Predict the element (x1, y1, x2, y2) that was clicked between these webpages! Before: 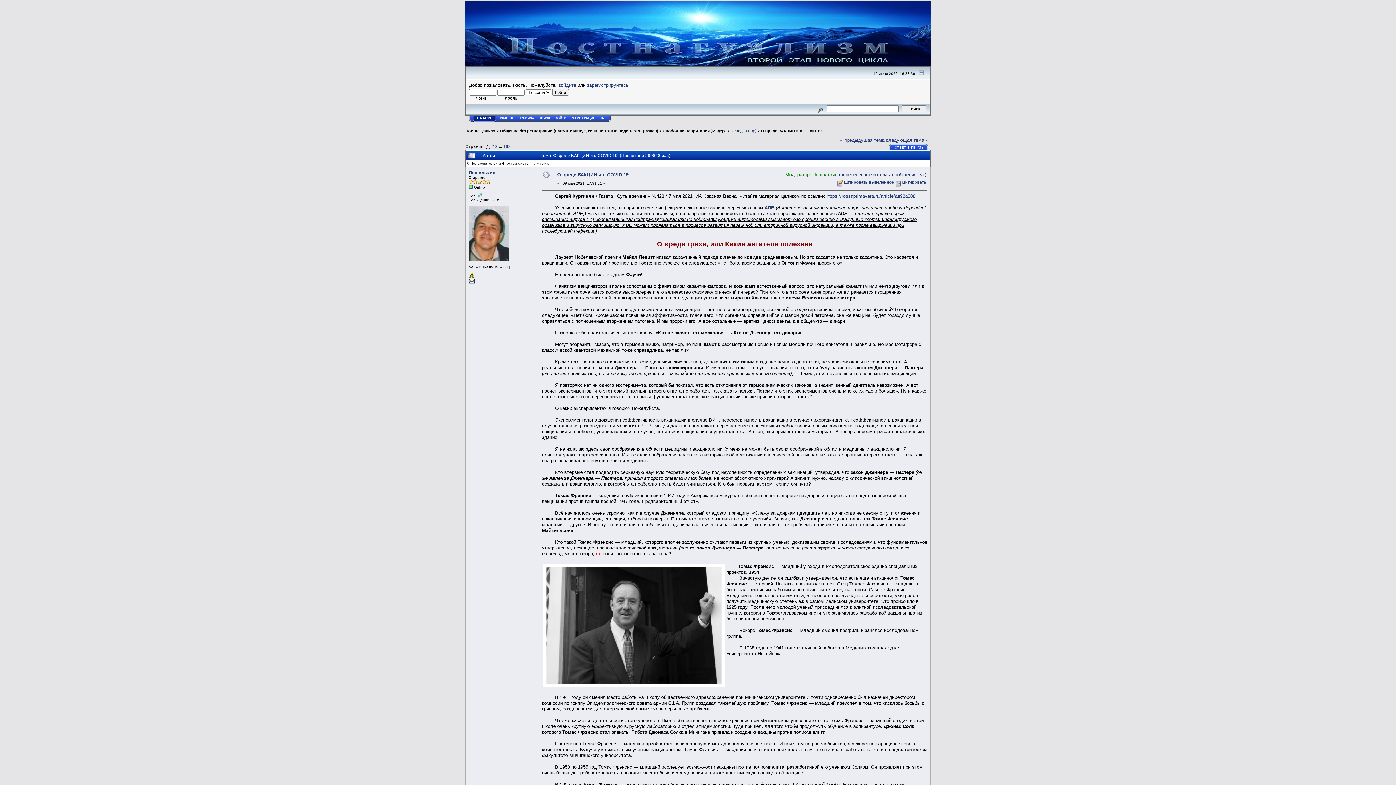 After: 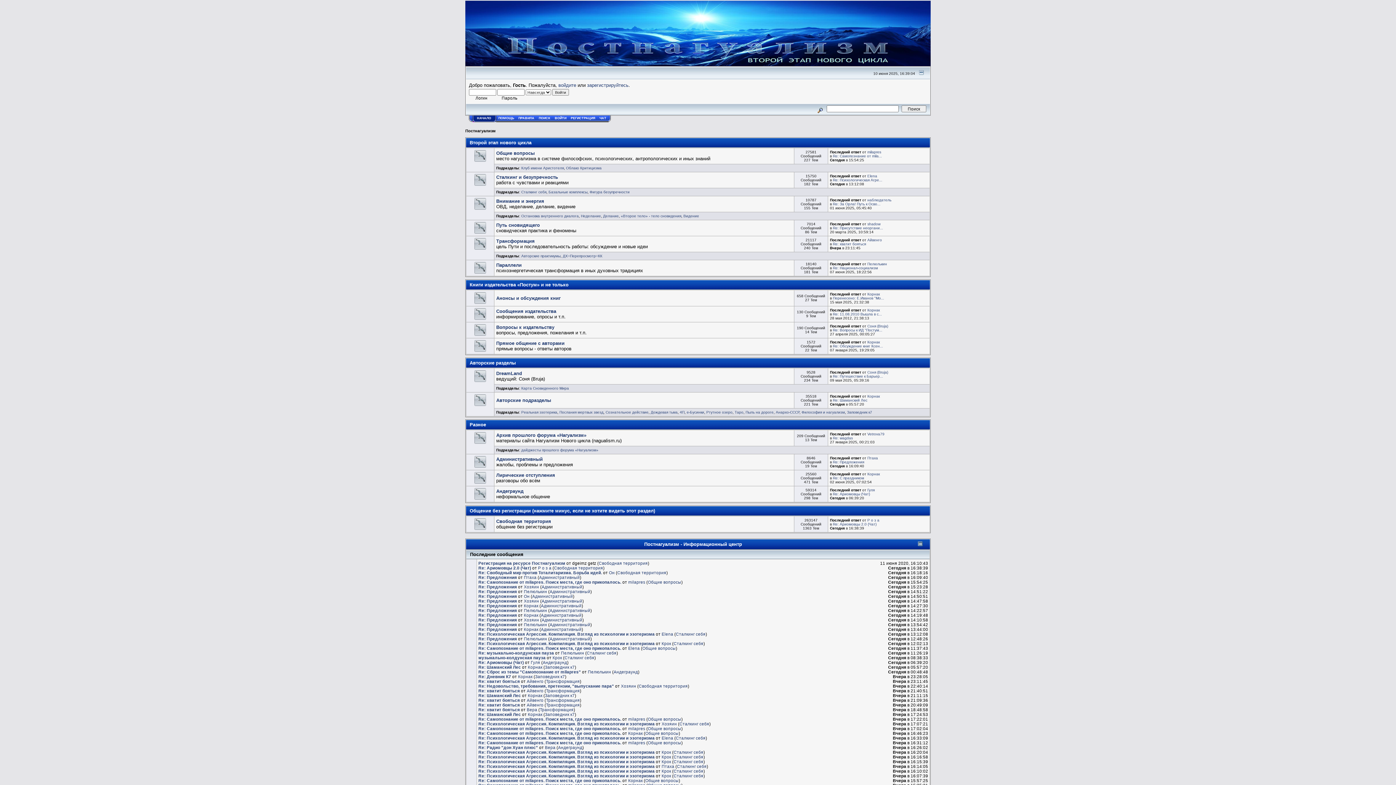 Action: label: Постнагуализм bbox: (465, 128, 495, 133)